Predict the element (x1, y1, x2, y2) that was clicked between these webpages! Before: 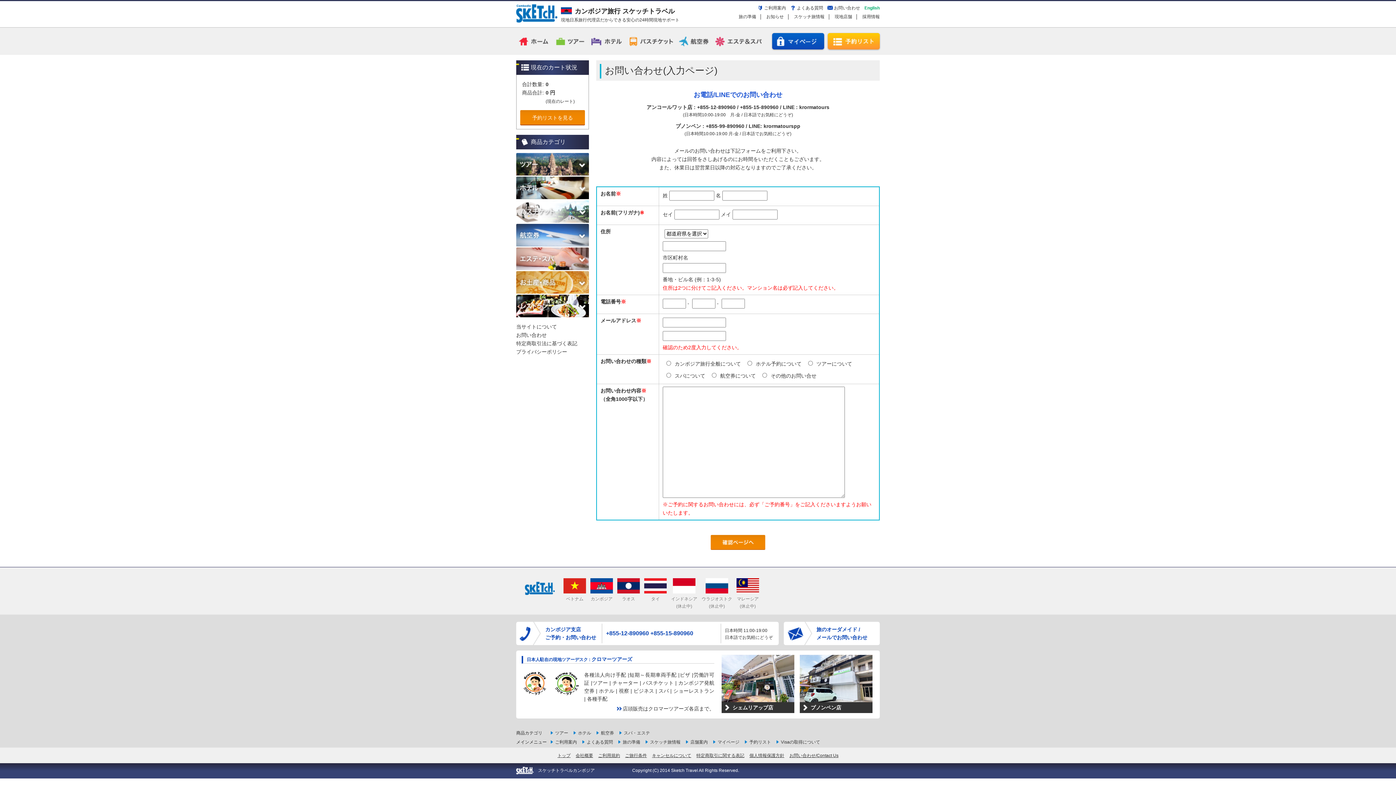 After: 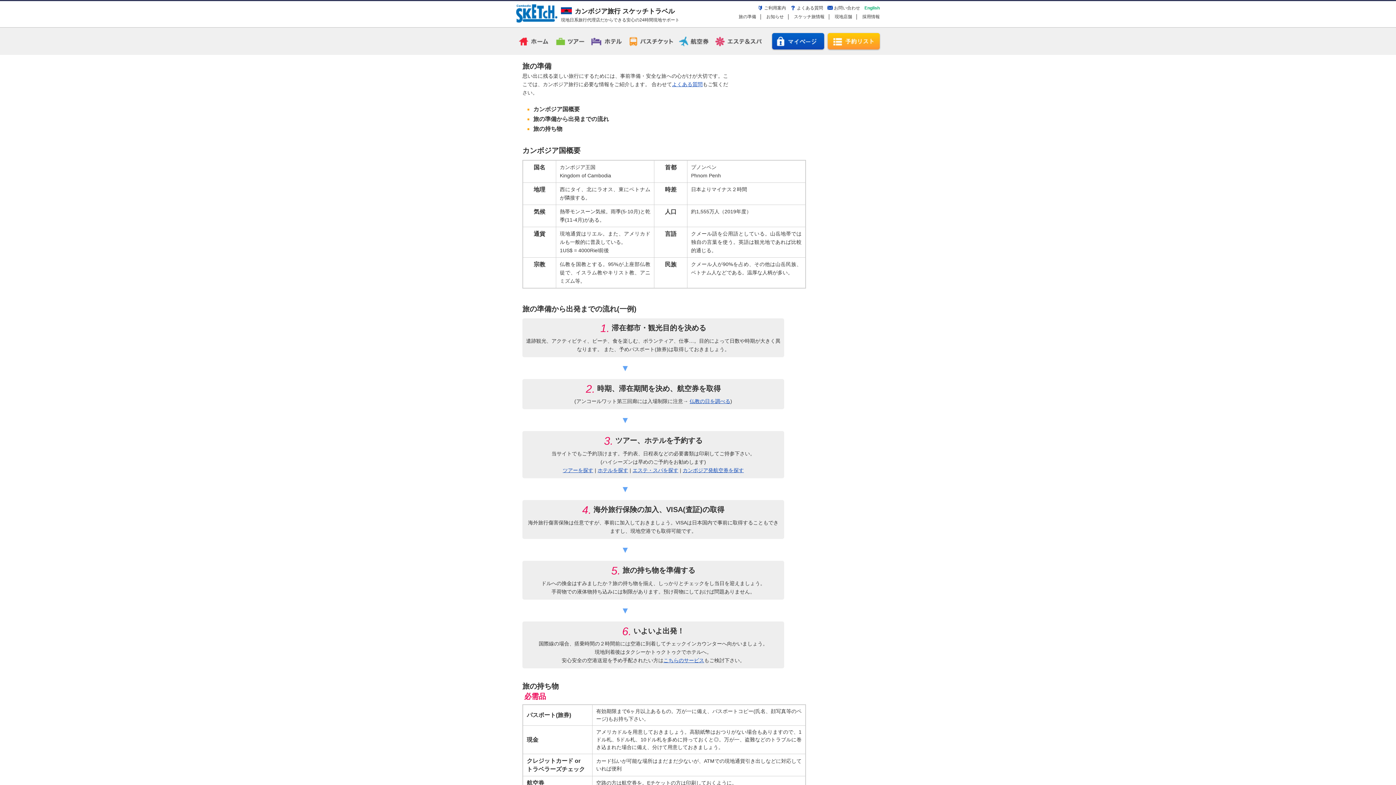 Action: bbox: (738, 14, 756, 19) label: 旅の準備